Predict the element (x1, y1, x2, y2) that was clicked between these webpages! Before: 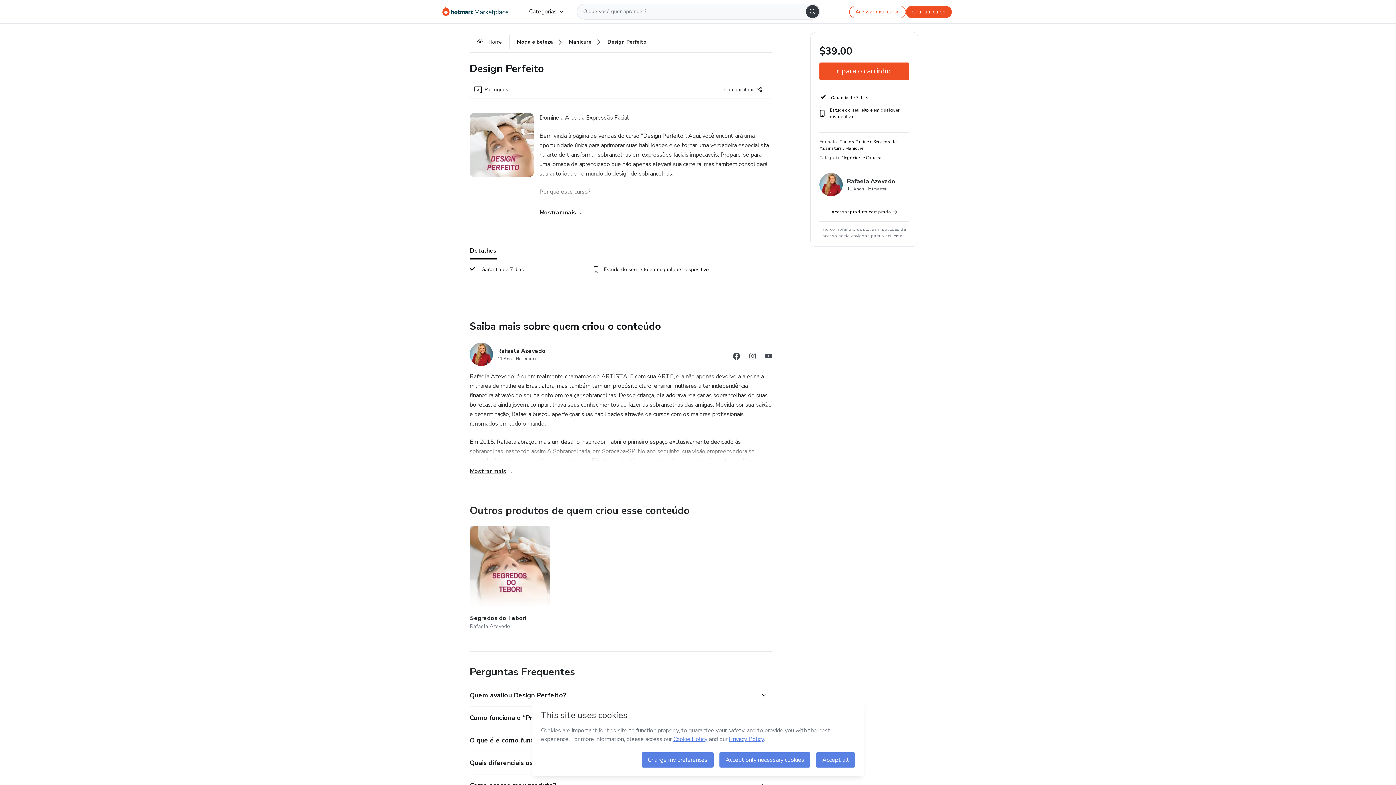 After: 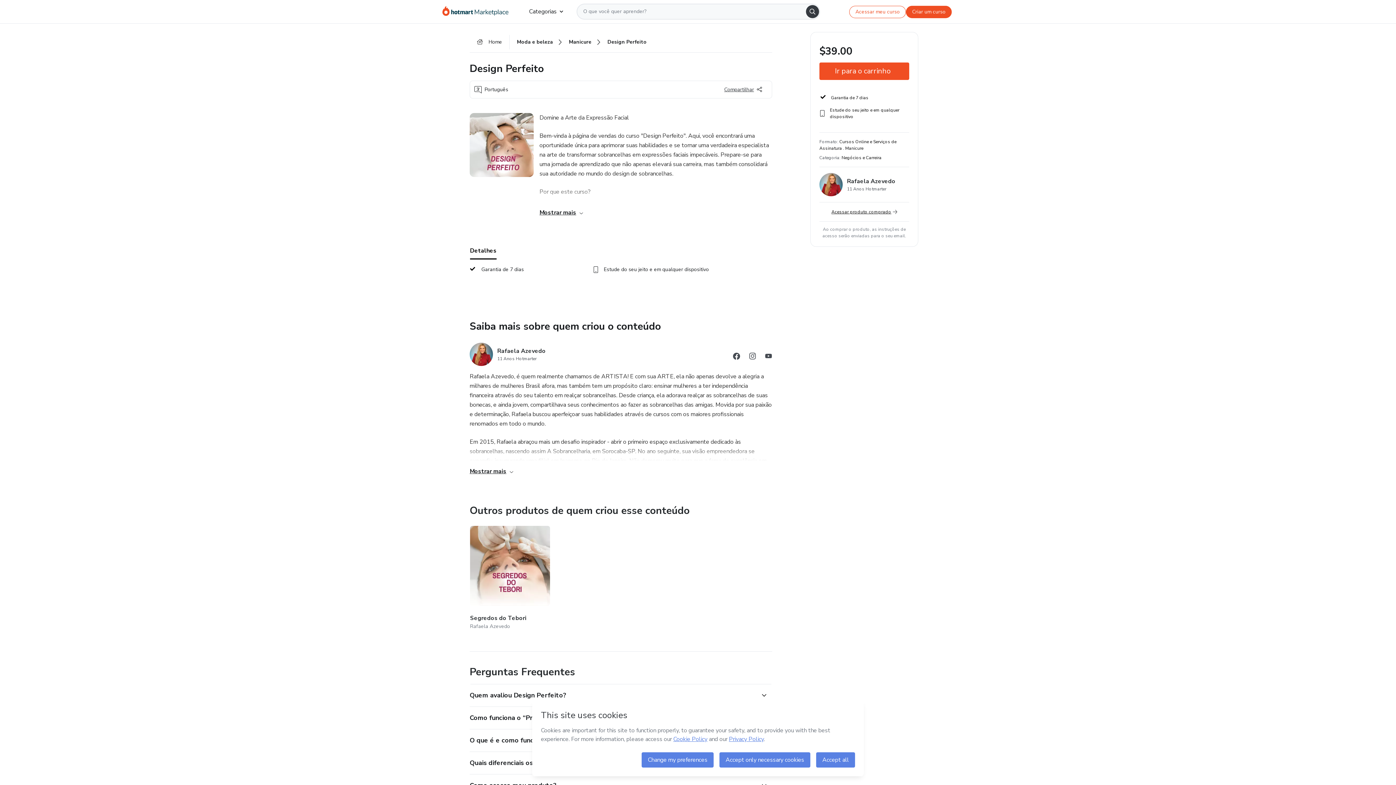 Action: bbox: (806, 5, 819, 18) label: Search